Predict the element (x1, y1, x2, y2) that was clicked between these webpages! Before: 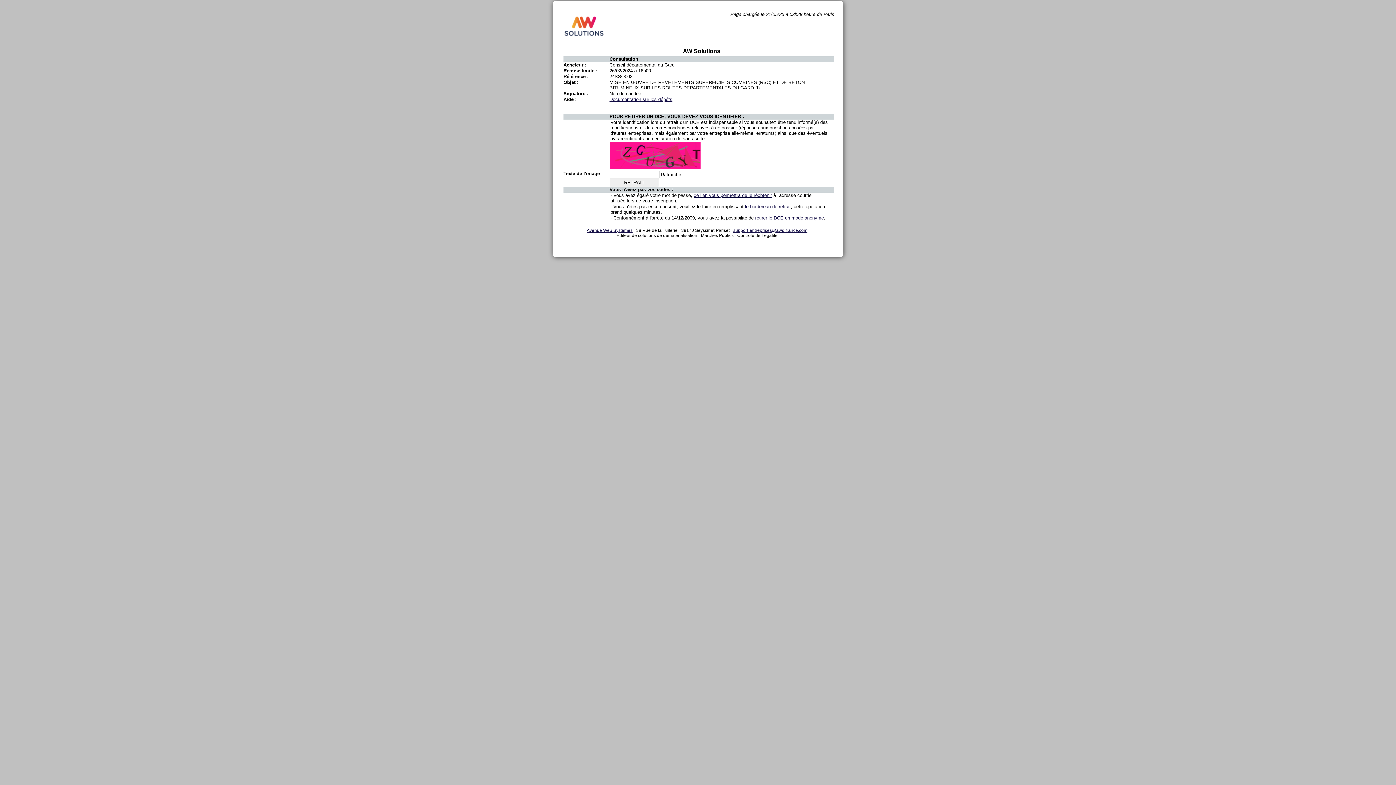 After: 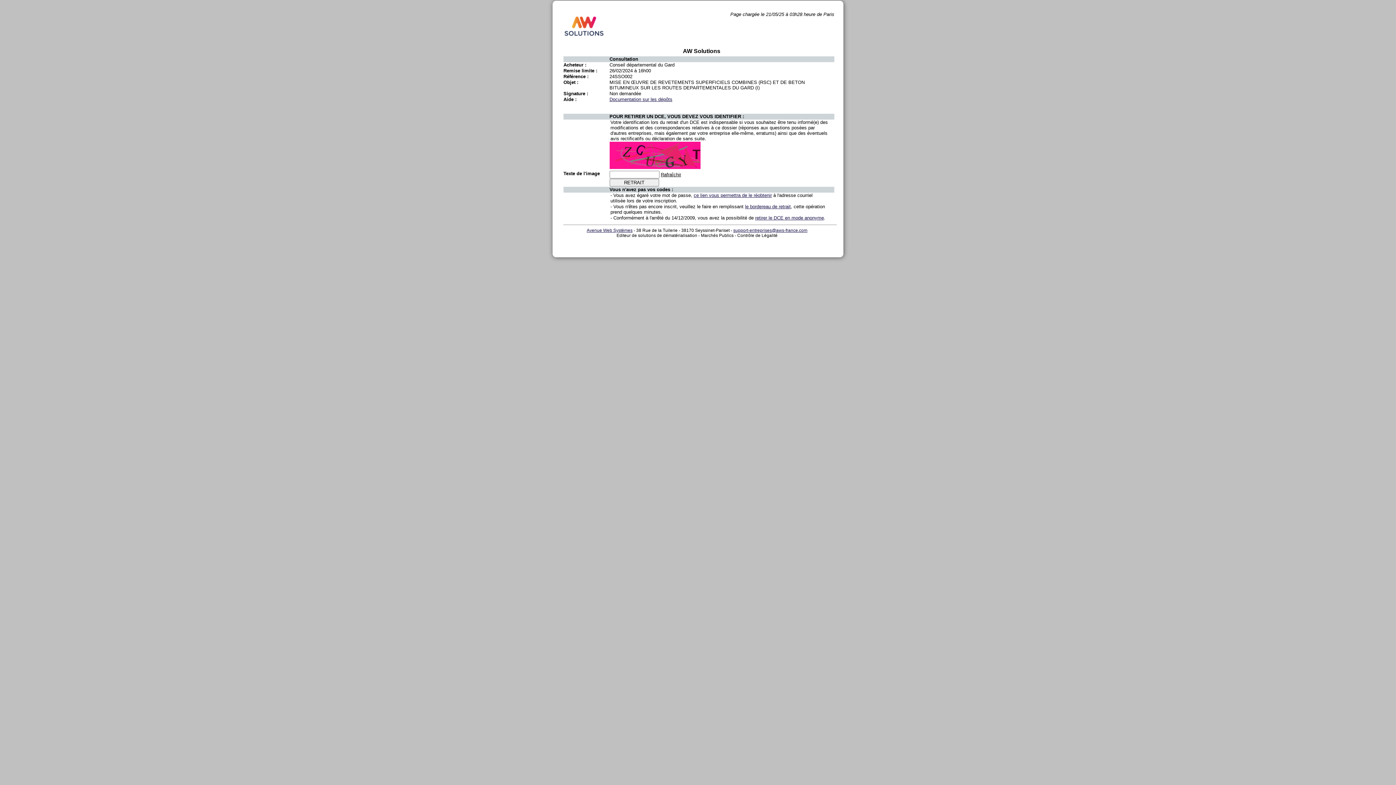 Action: bbox: (586, 227, 632, 232) label: Avenue Web Systèmes